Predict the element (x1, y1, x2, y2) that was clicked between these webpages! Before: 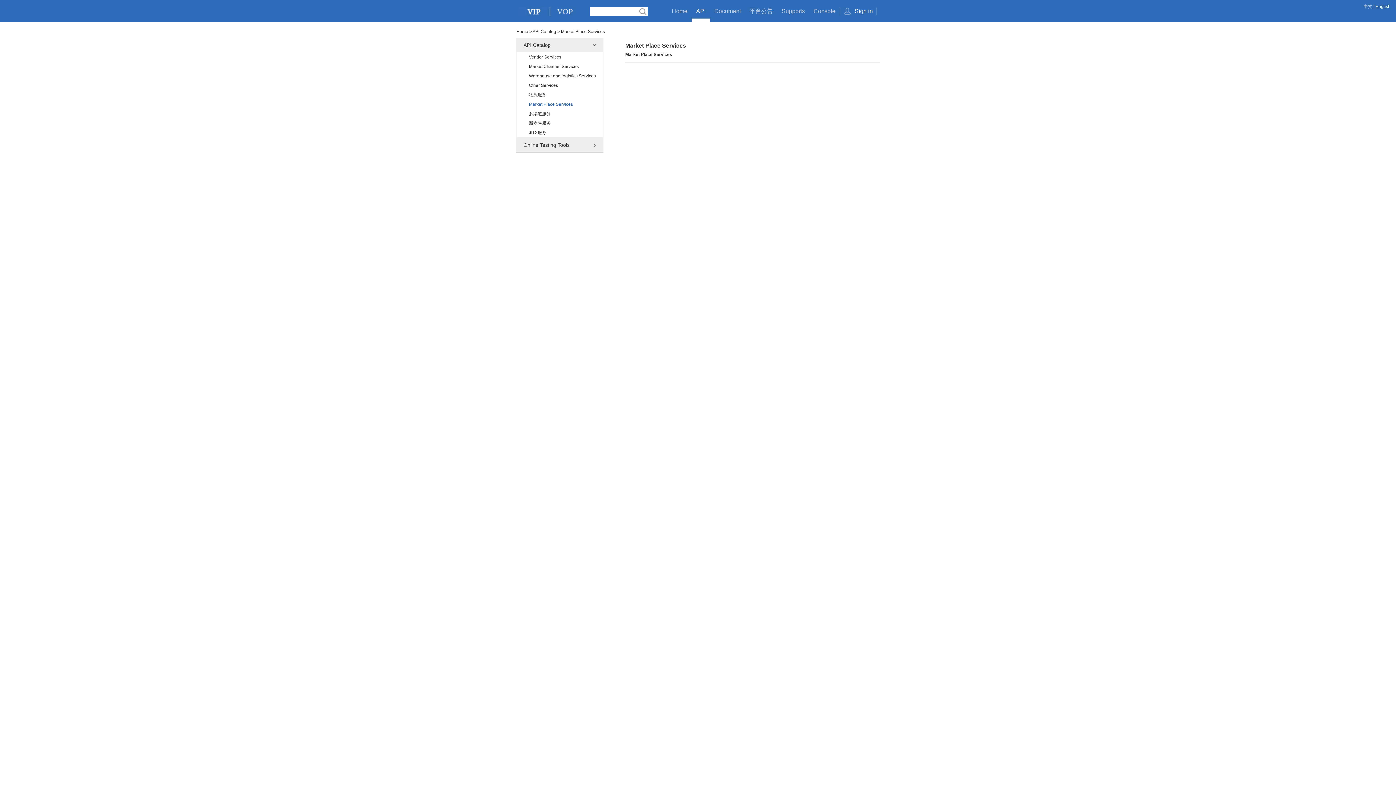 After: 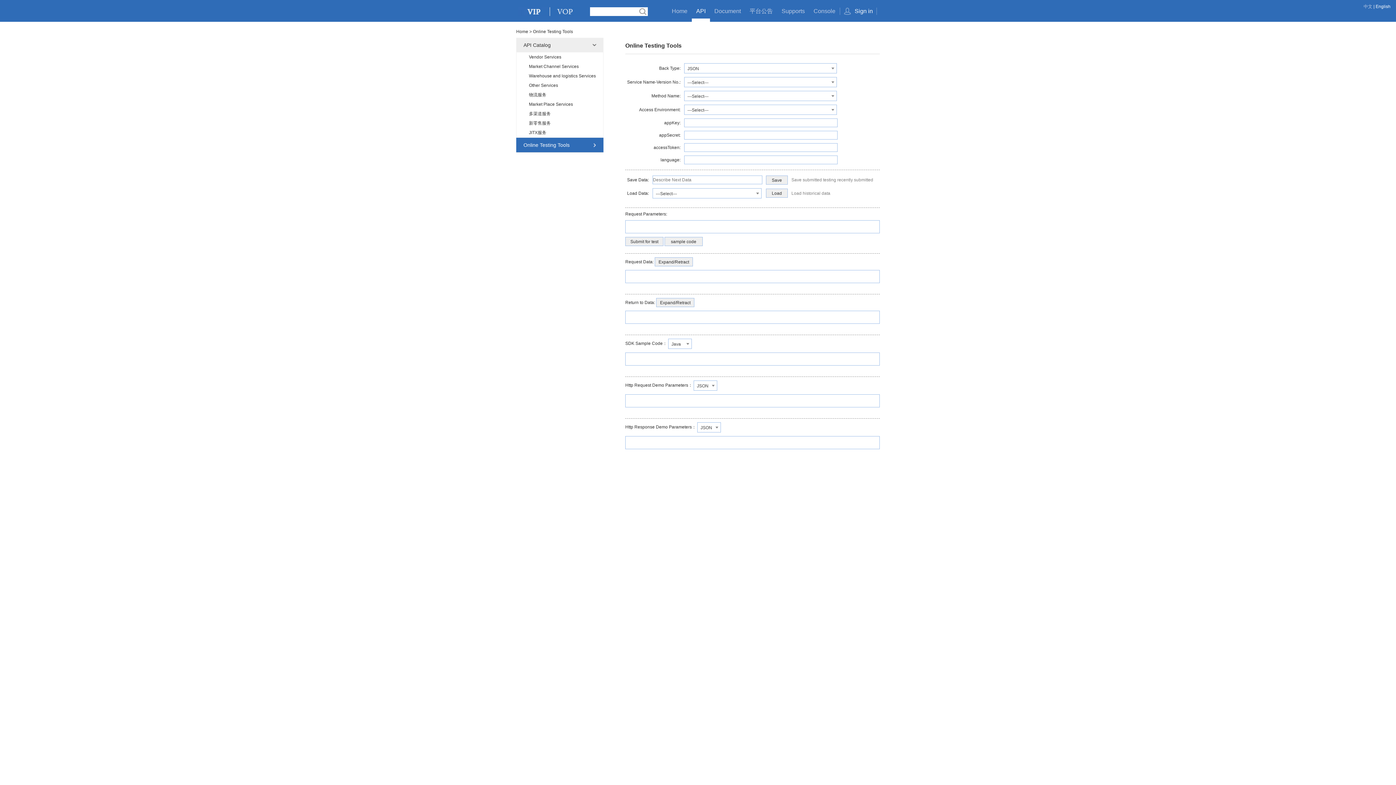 Action: label: Online Testing Tools bbox: (516, 137, 603, 152)